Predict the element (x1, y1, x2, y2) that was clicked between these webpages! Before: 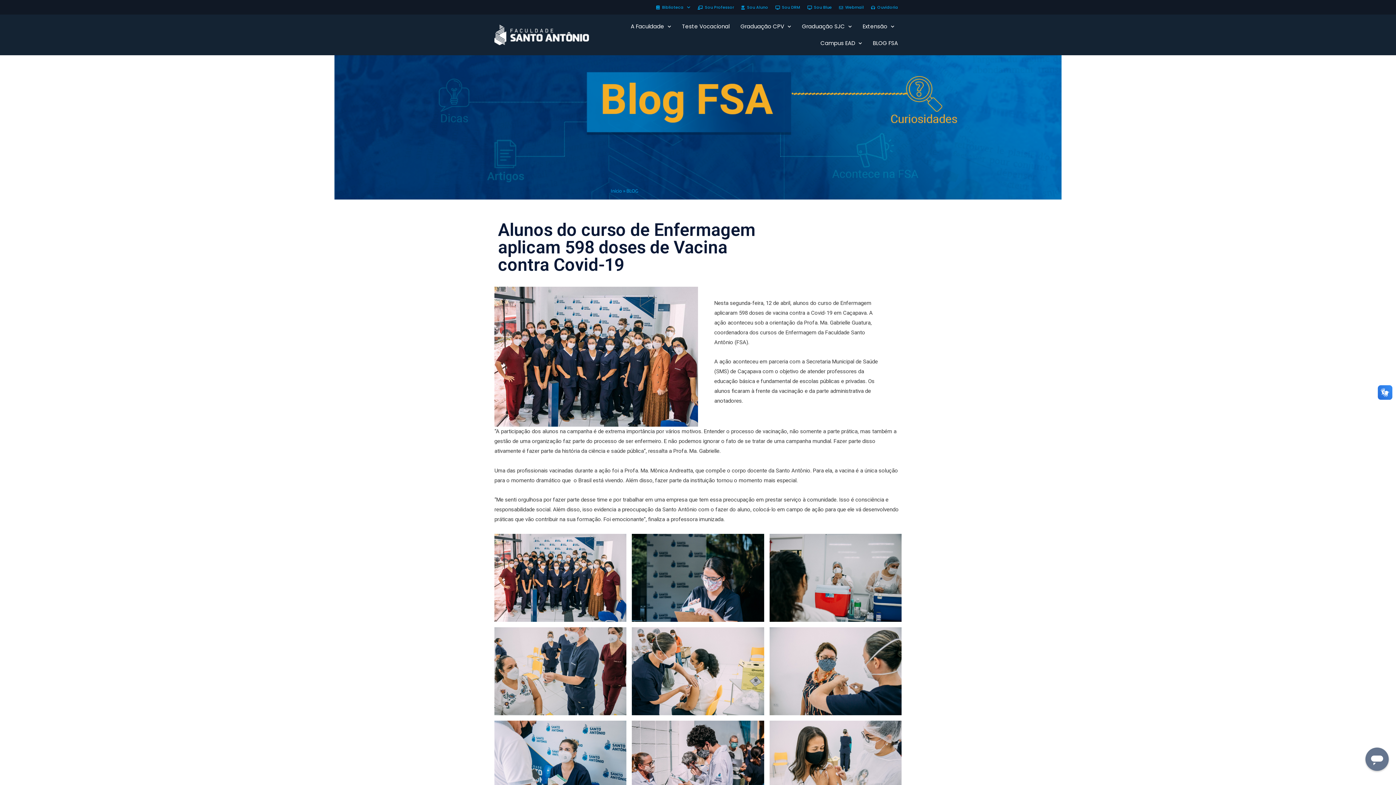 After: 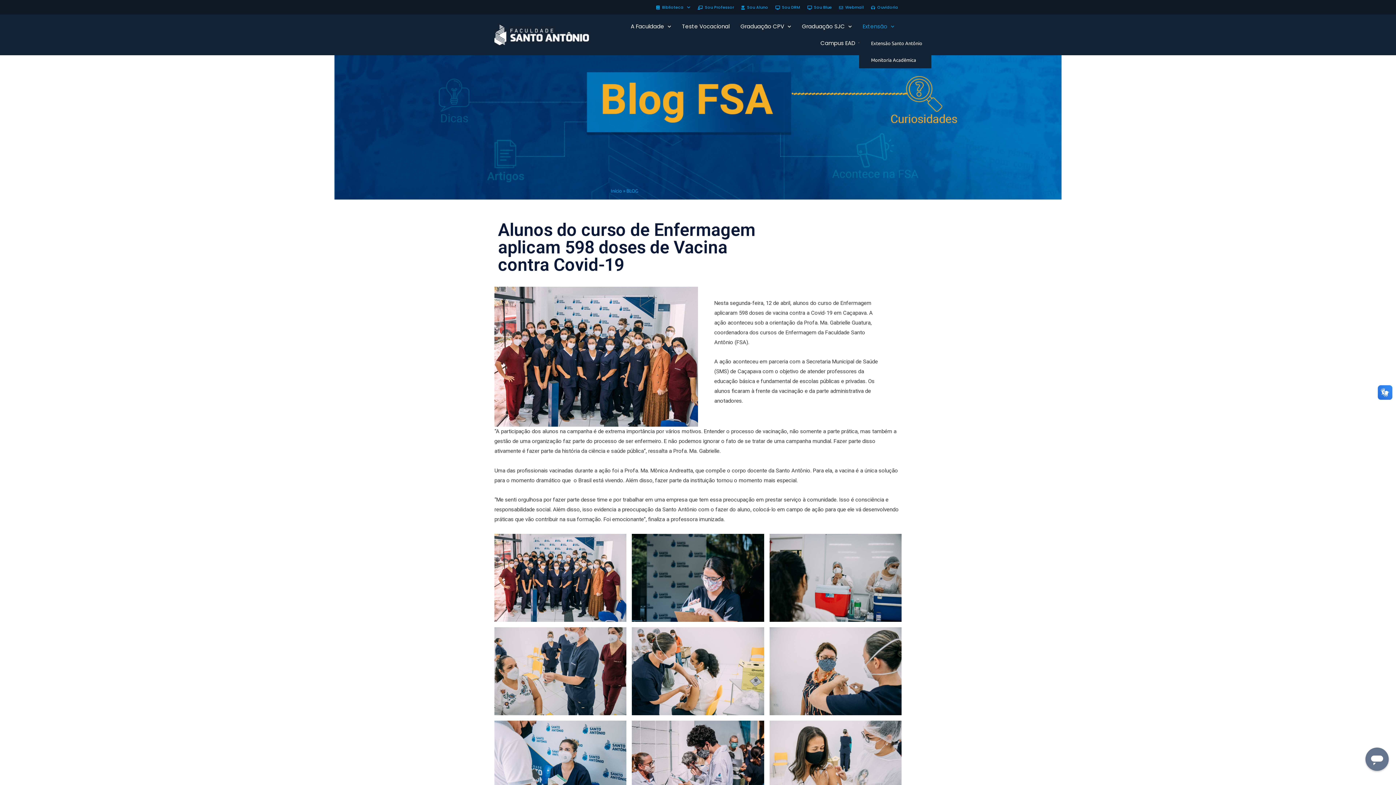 Action: label: Extensão bbox: (859, 18, 898, 34)